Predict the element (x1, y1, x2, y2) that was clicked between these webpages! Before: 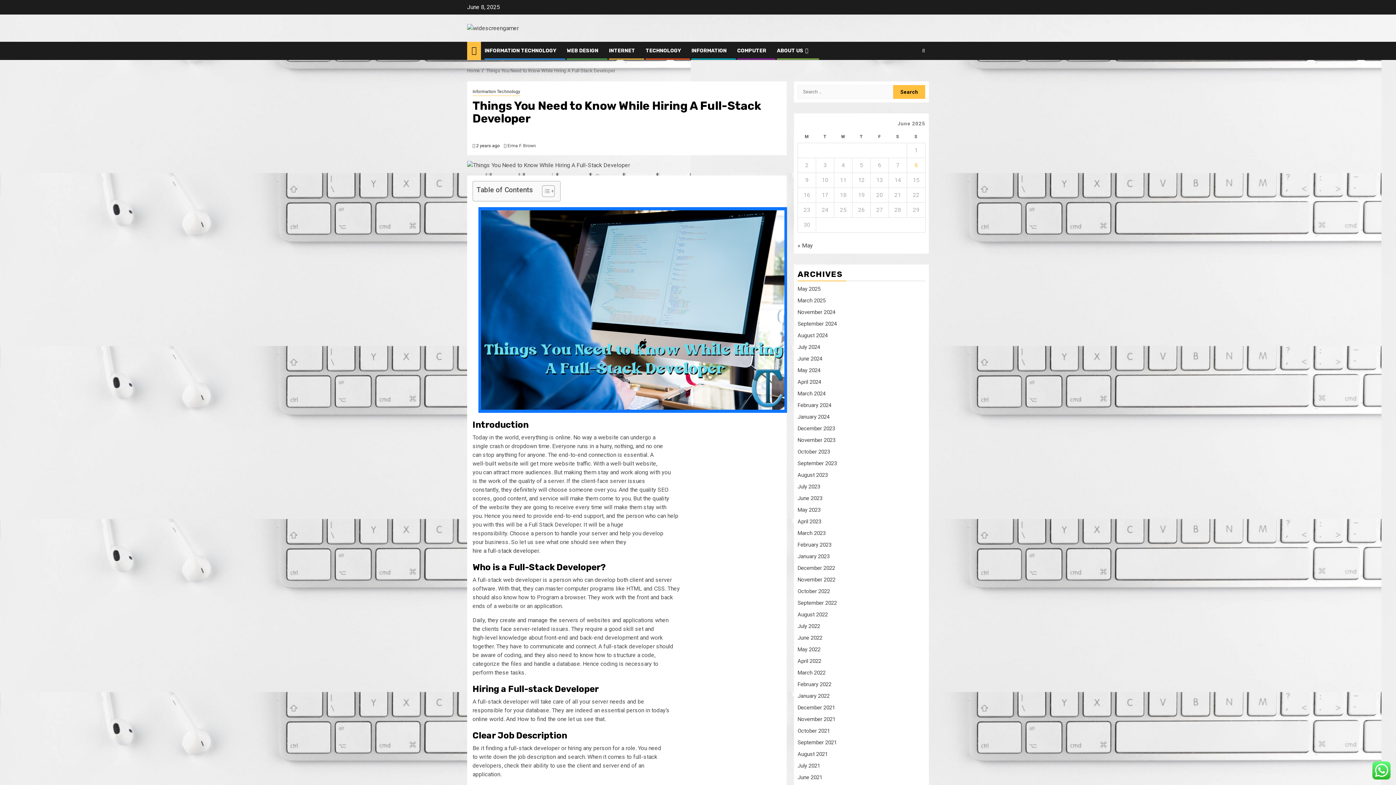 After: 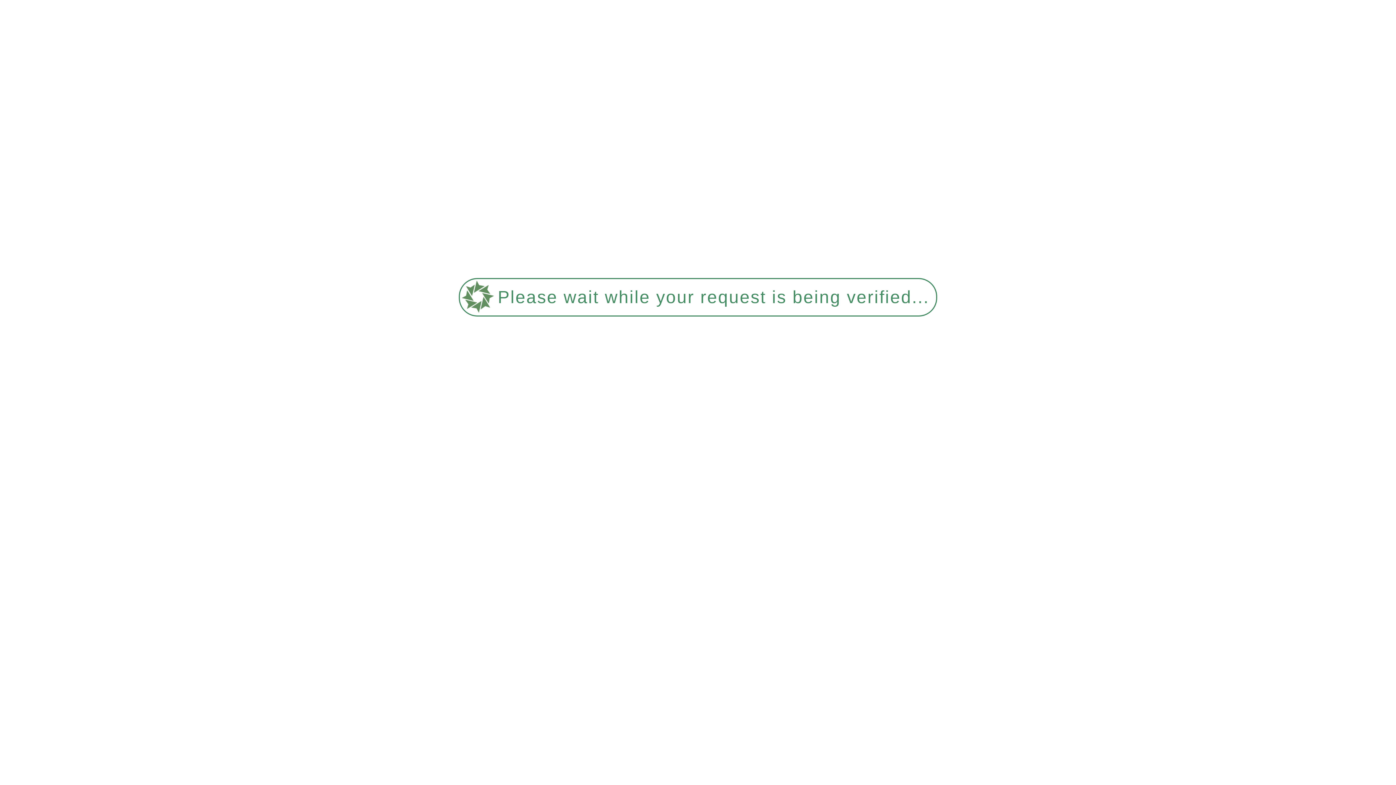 Action: bbox: (797, 483, 820, 490) label: July 2023